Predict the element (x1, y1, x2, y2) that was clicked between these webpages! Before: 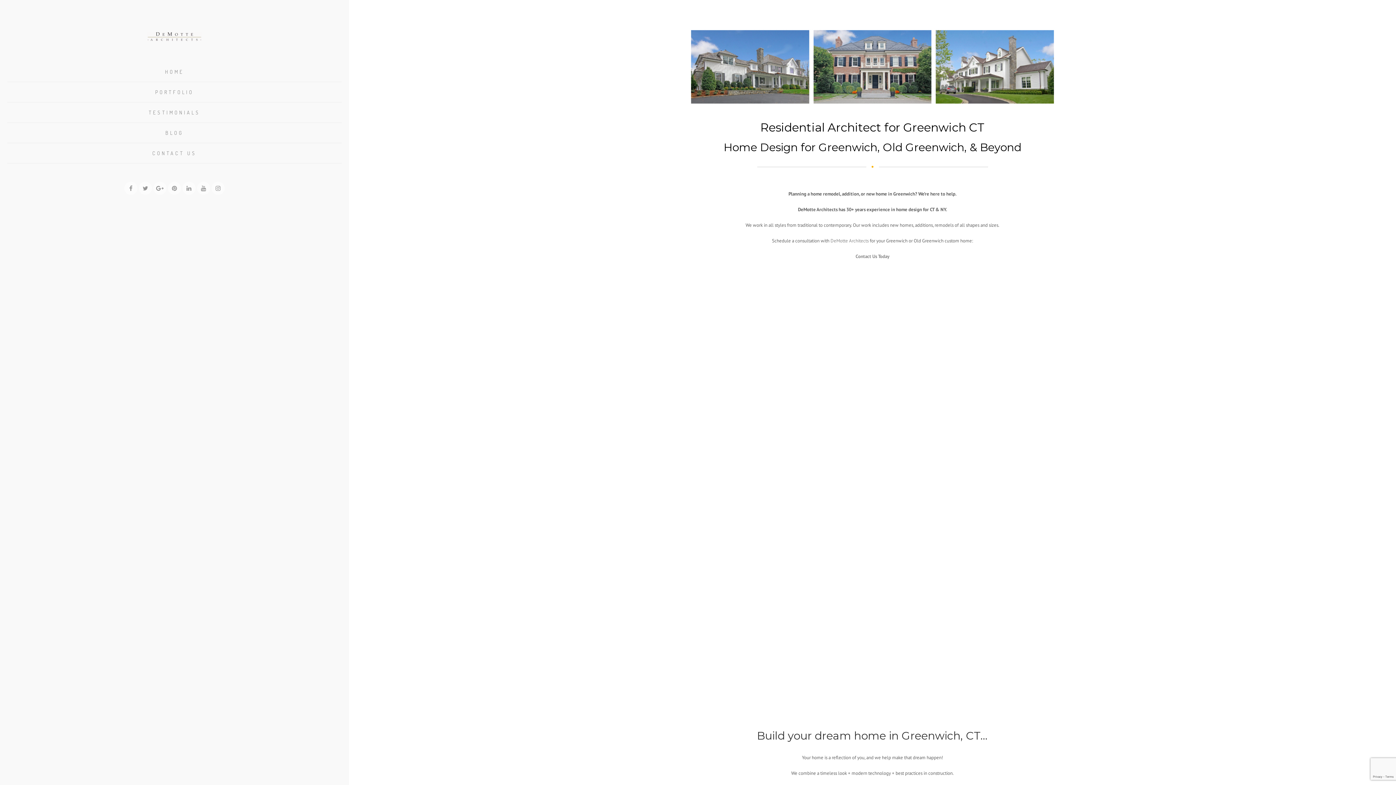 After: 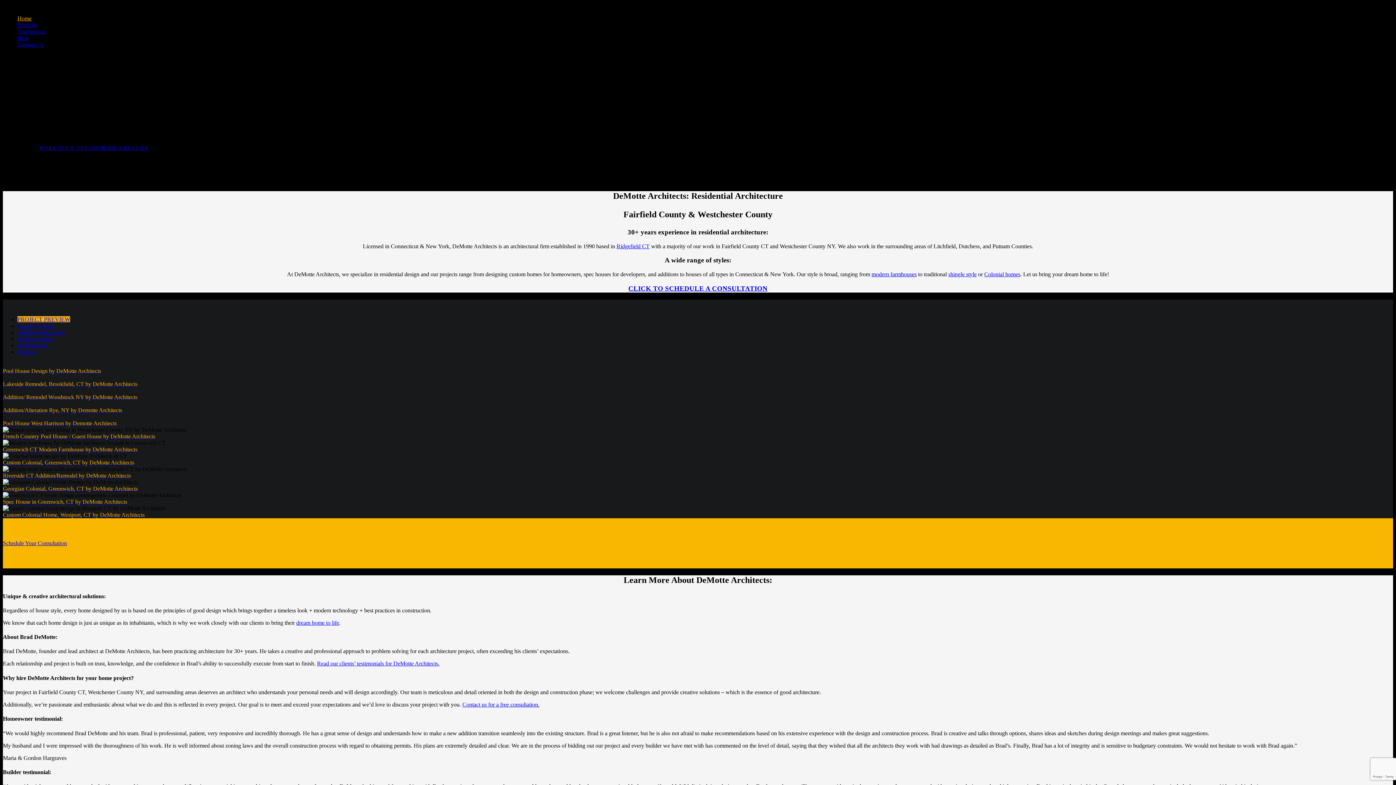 Action: bbox: (7, 65, 341, 78) label: HOME